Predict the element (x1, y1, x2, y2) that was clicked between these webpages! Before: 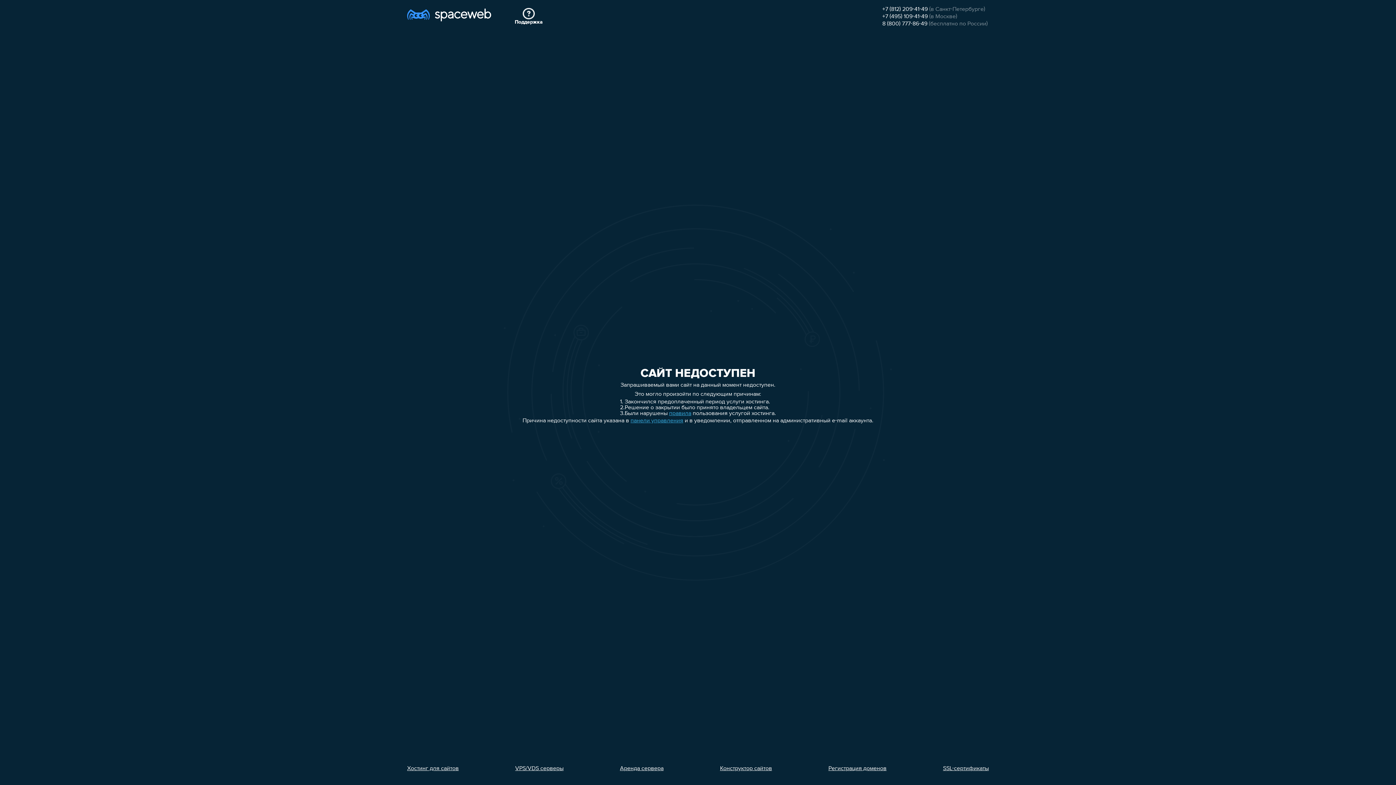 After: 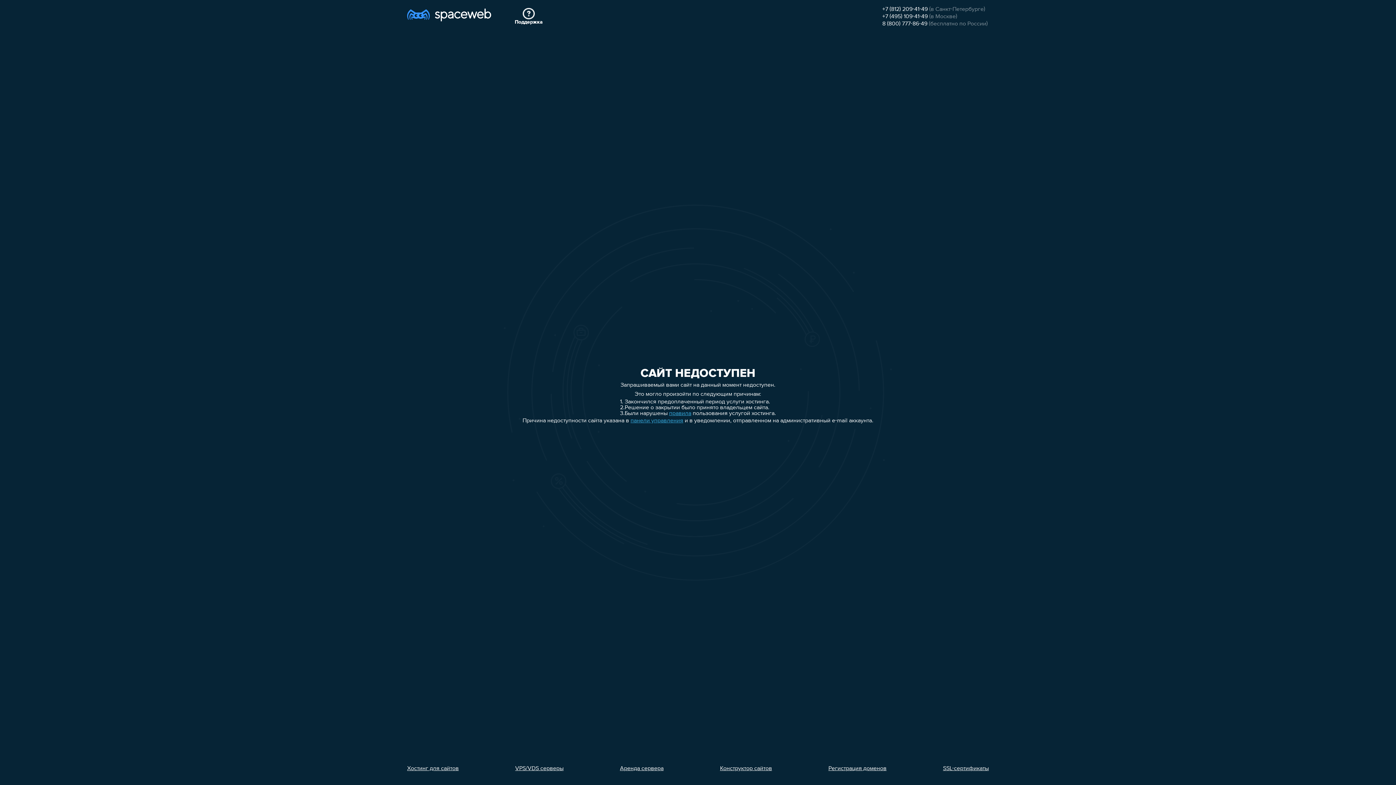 Action: label: VPS/VDS серверы bbox: (515, 766, 563, 772)